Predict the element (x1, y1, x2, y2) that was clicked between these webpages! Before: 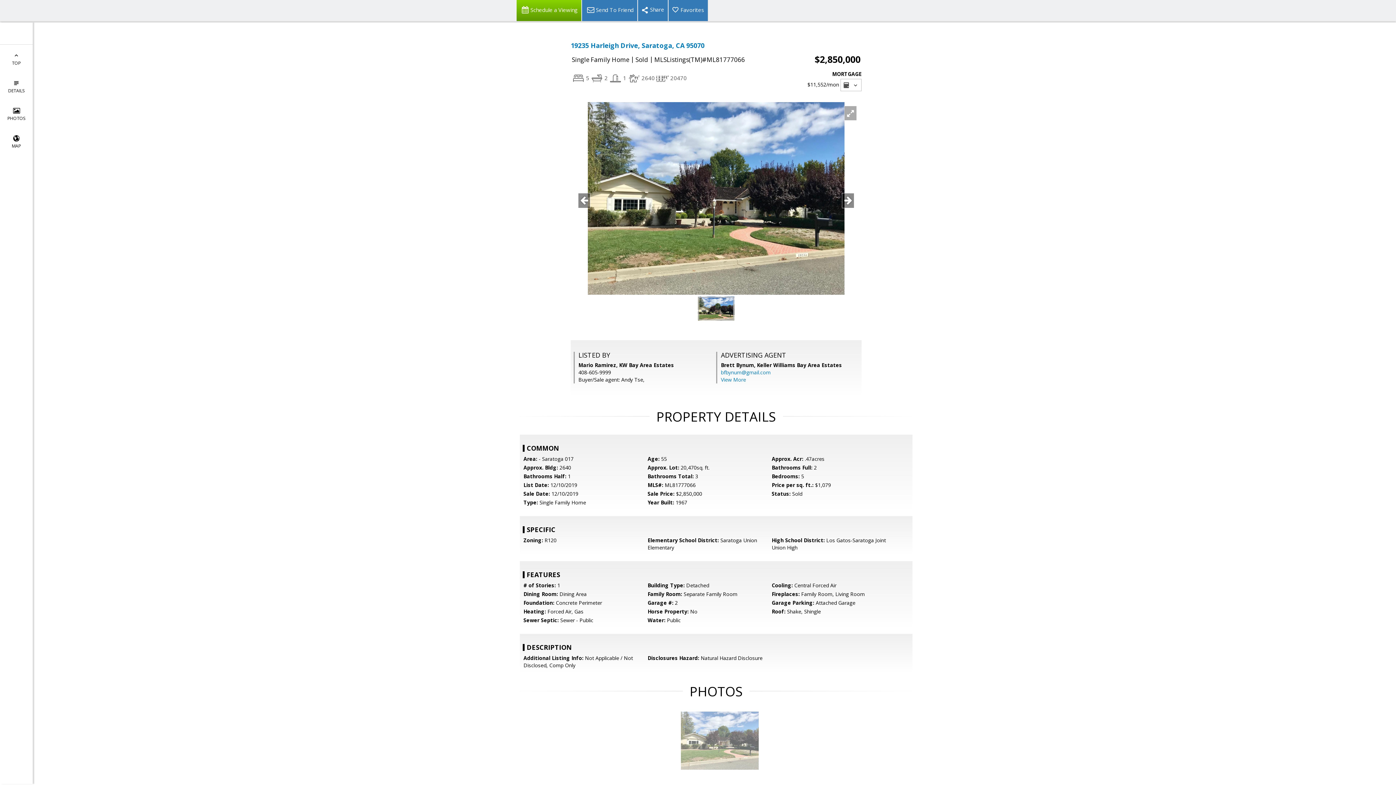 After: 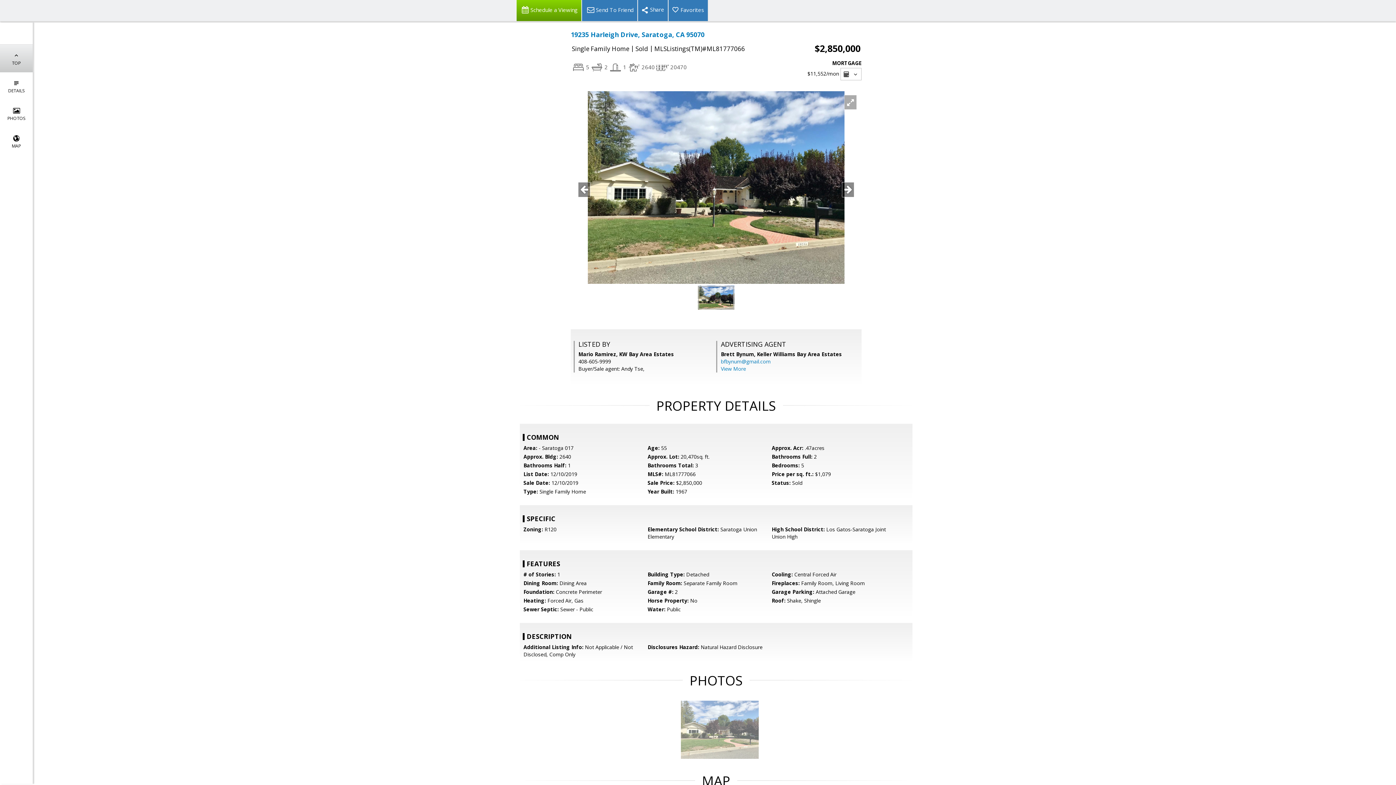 Action: label: 
TOP bbox: (0, 44, 32, 72)